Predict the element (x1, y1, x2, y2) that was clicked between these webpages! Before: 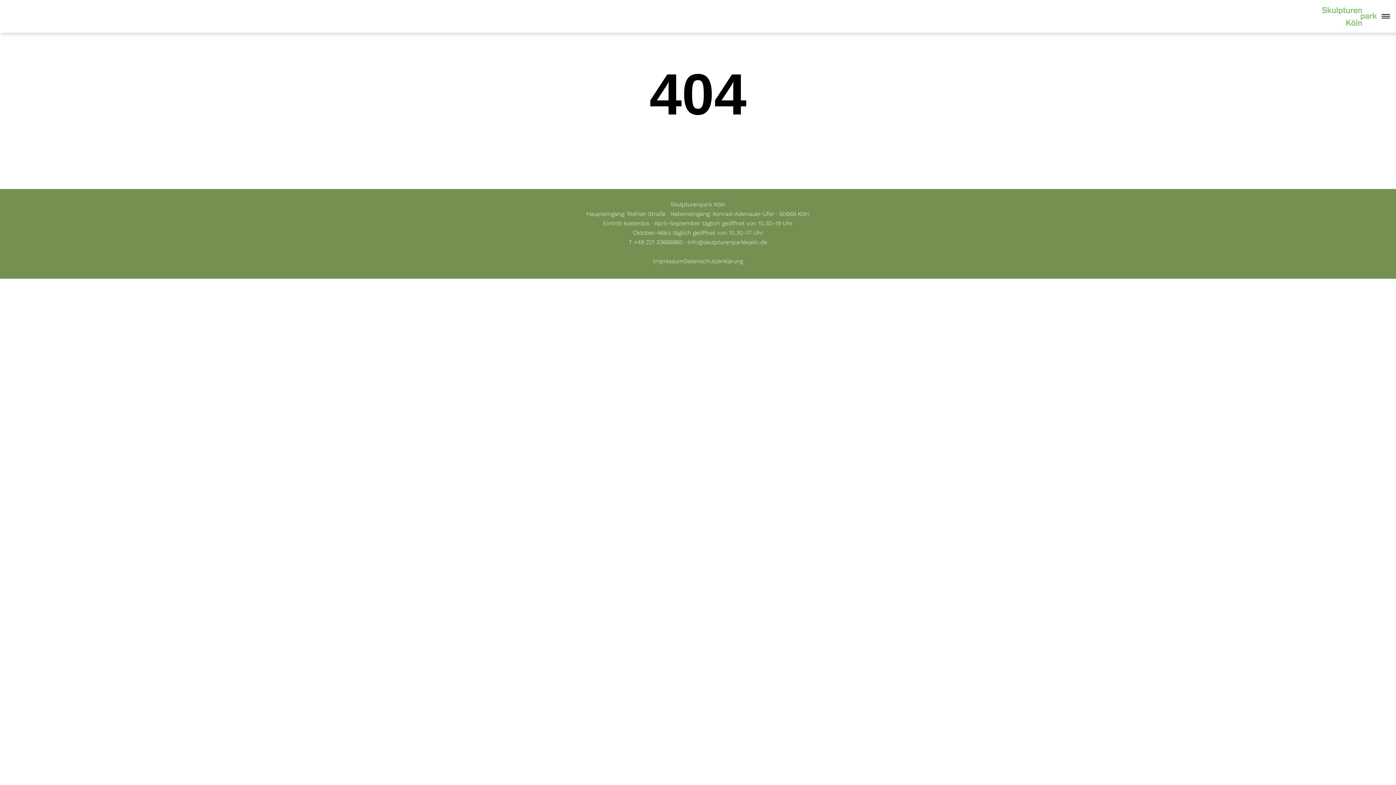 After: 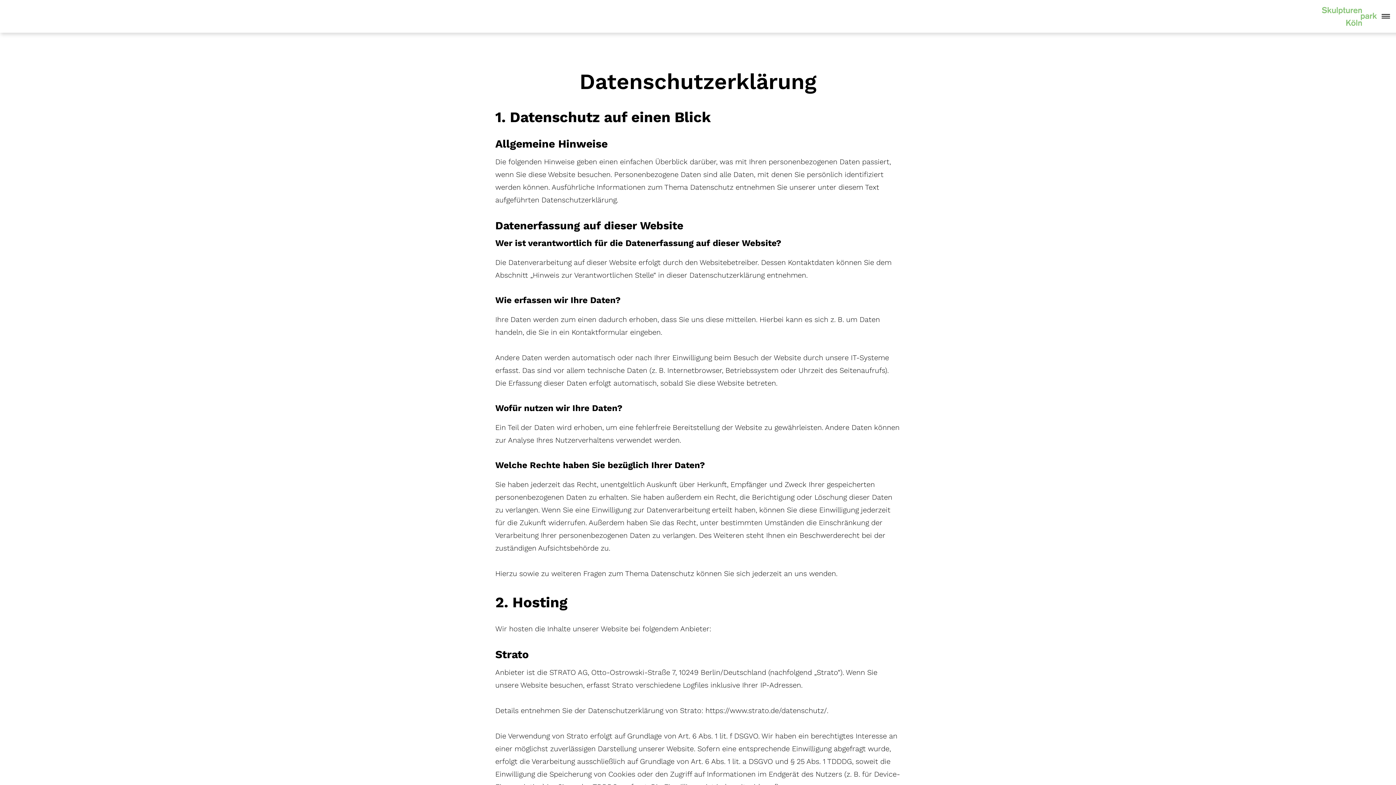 Action: bbox: (683, 257, 743, 264) label: Datenschutzerklärung